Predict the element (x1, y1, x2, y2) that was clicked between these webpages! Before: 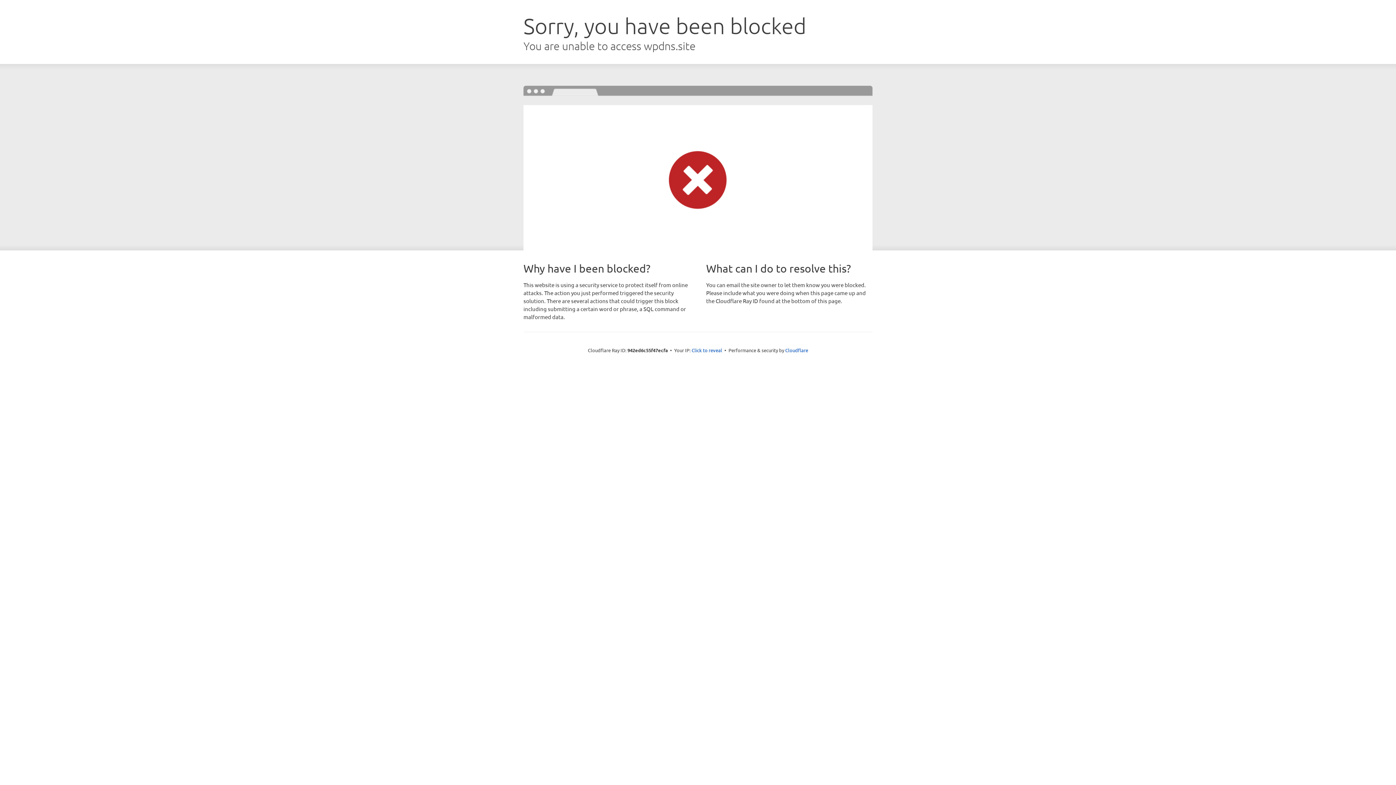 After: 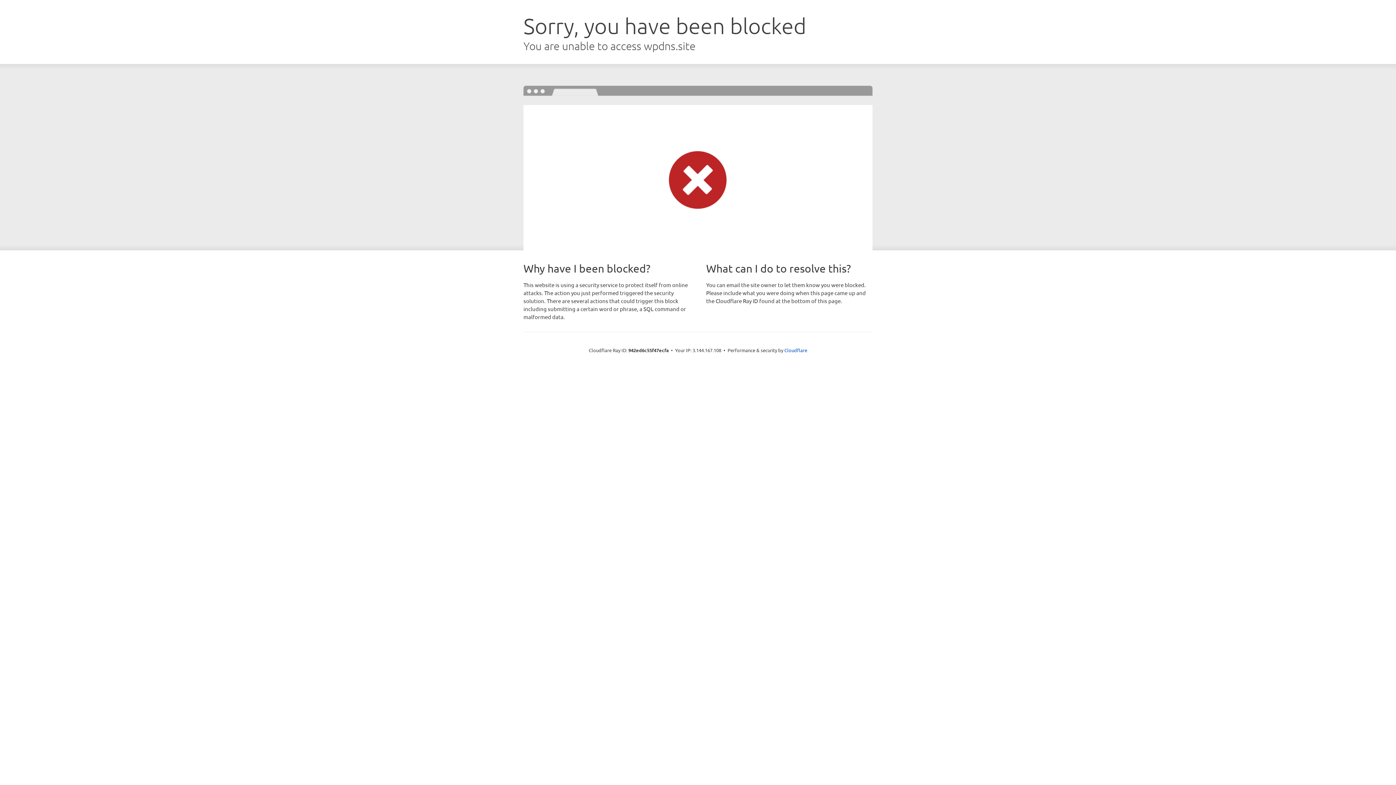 Action: label: Click to reveal bbox: (691, 346, 722, 353)